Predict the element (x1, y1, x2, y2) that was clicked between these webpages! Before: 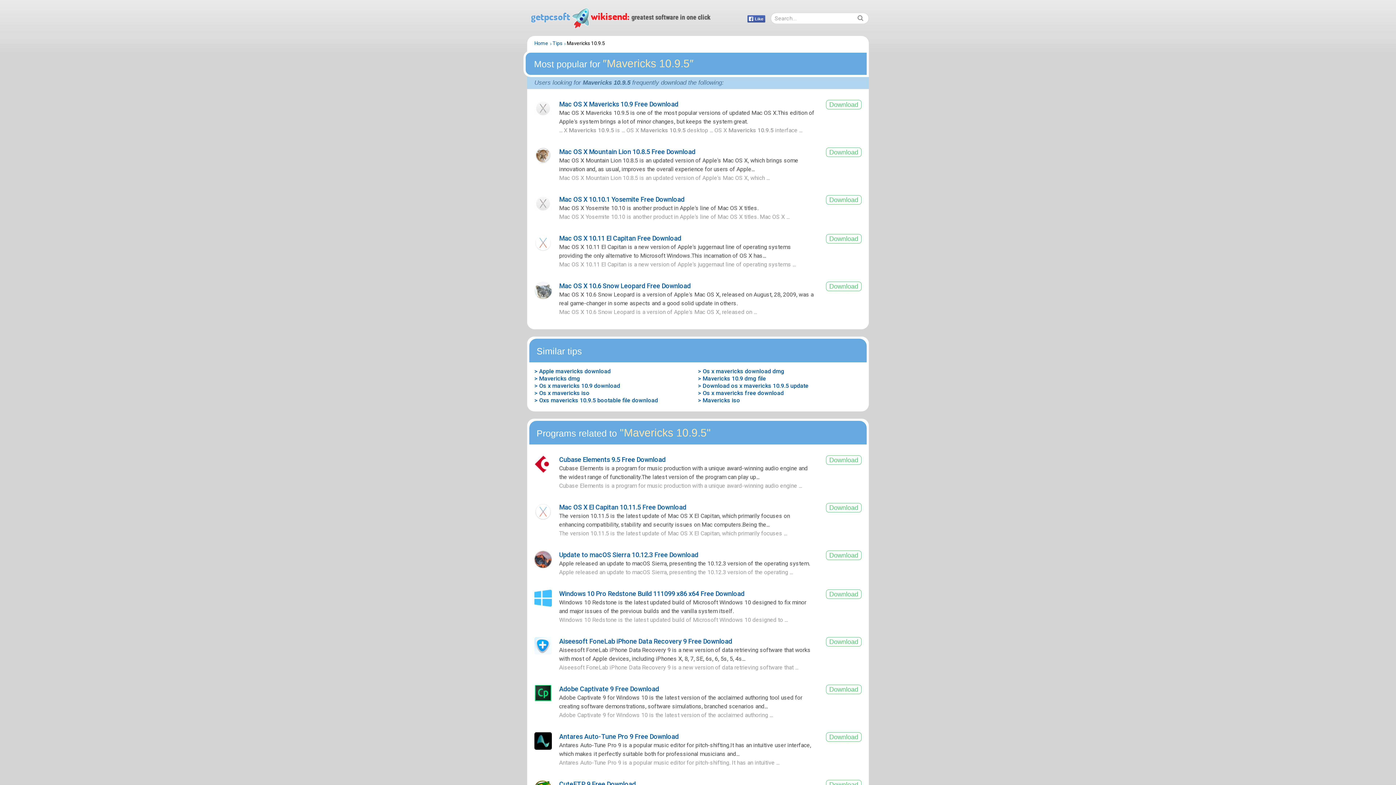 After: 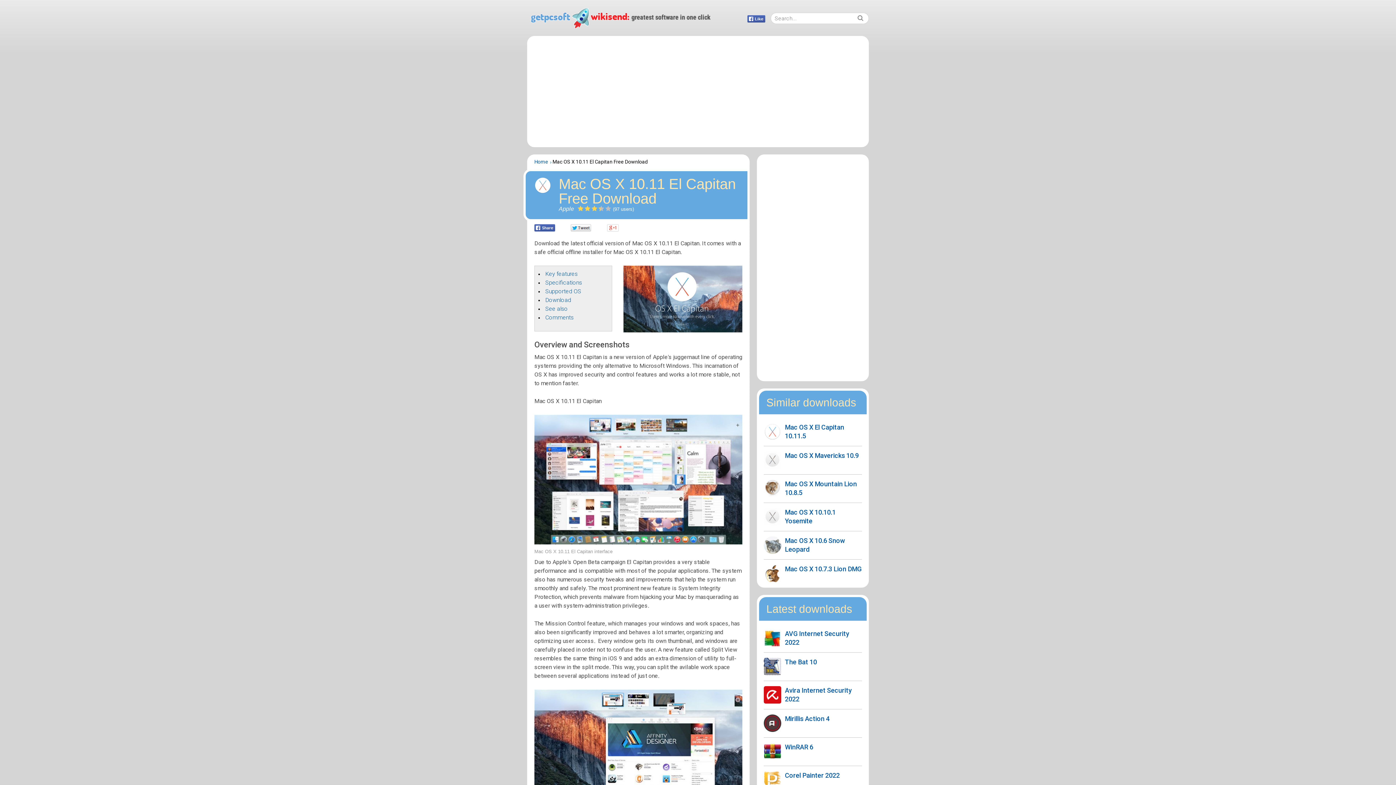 Action: bbox: (559, 234, 681, 242) label: Mac OS X 10.11 El Capitan Free Download